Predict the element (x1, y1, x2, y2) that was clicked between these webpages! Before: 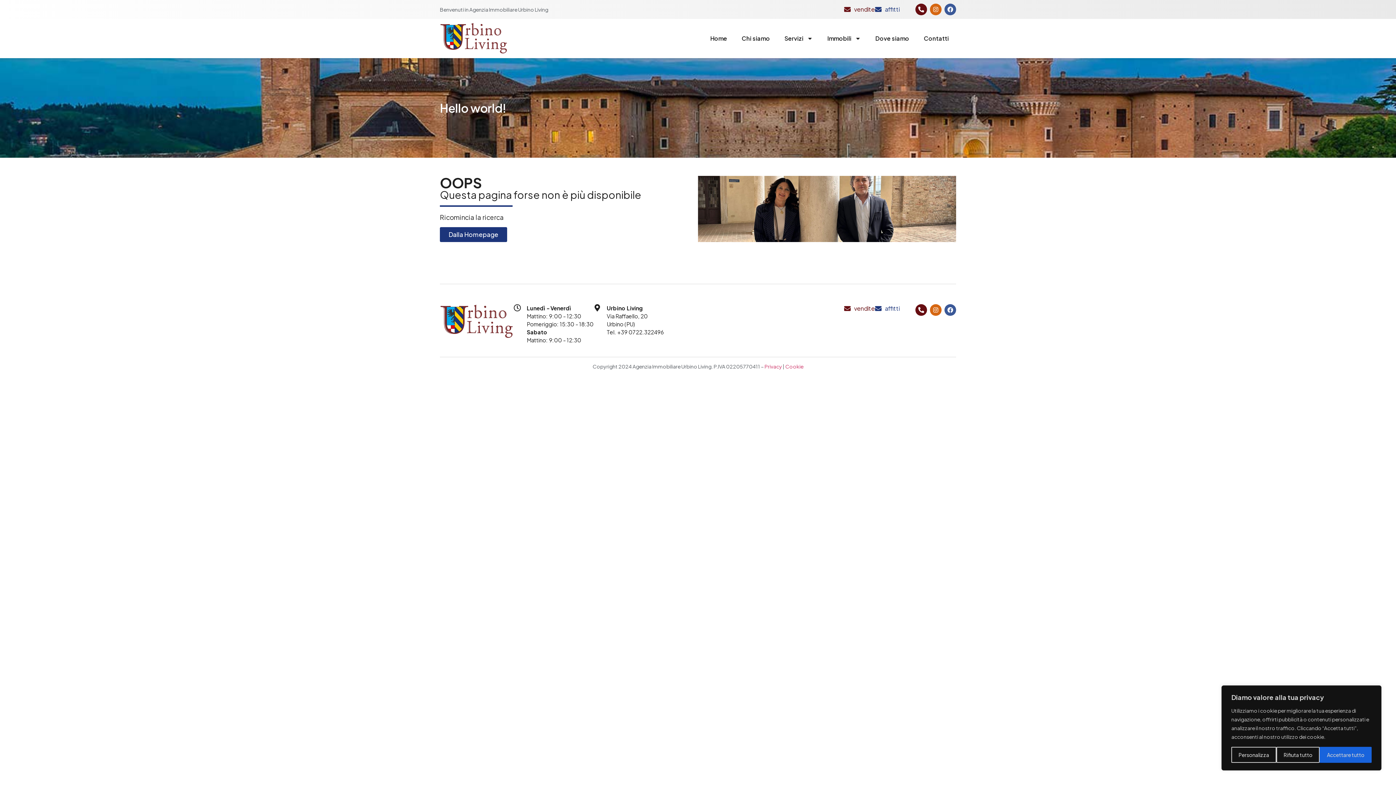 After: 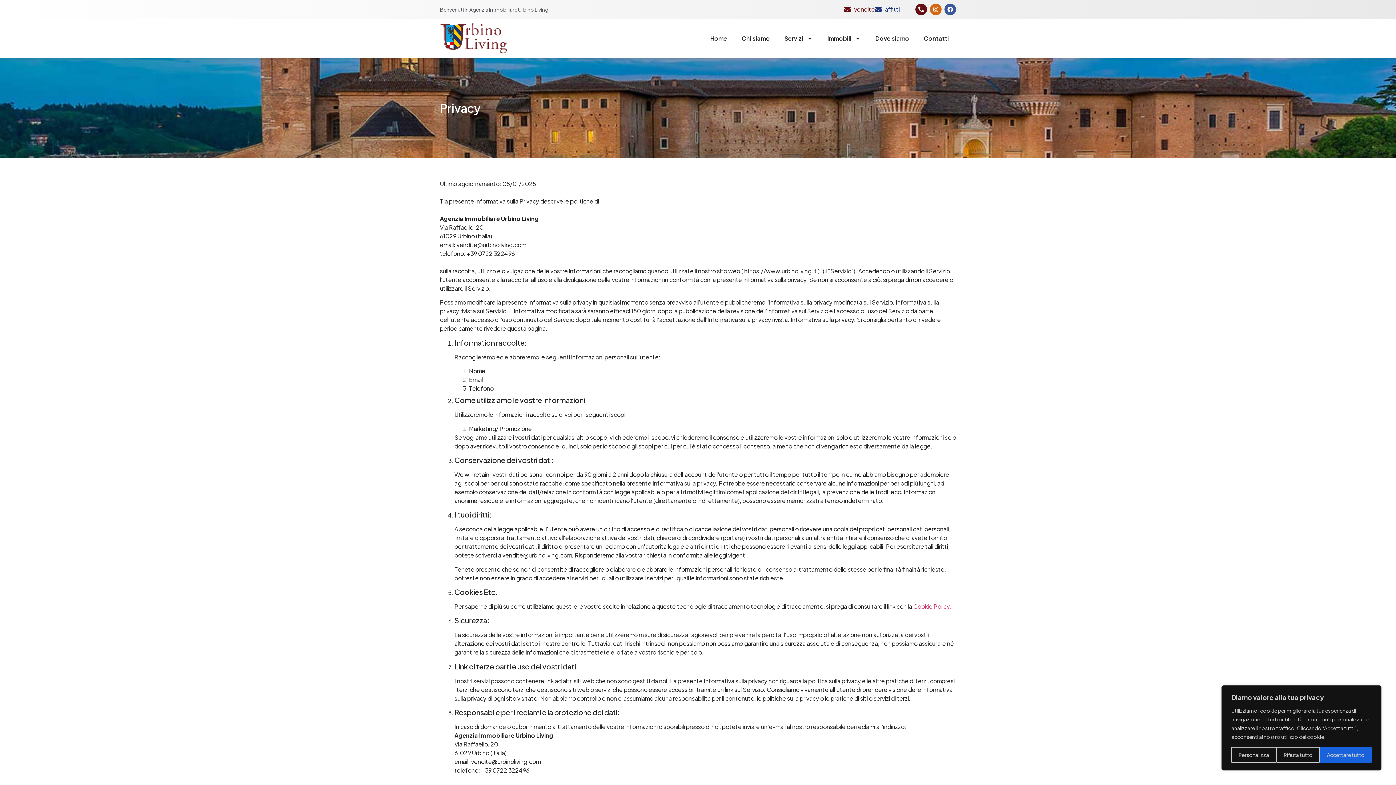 Action: bbox: (764, 363, 782, 369) label: Privacy 